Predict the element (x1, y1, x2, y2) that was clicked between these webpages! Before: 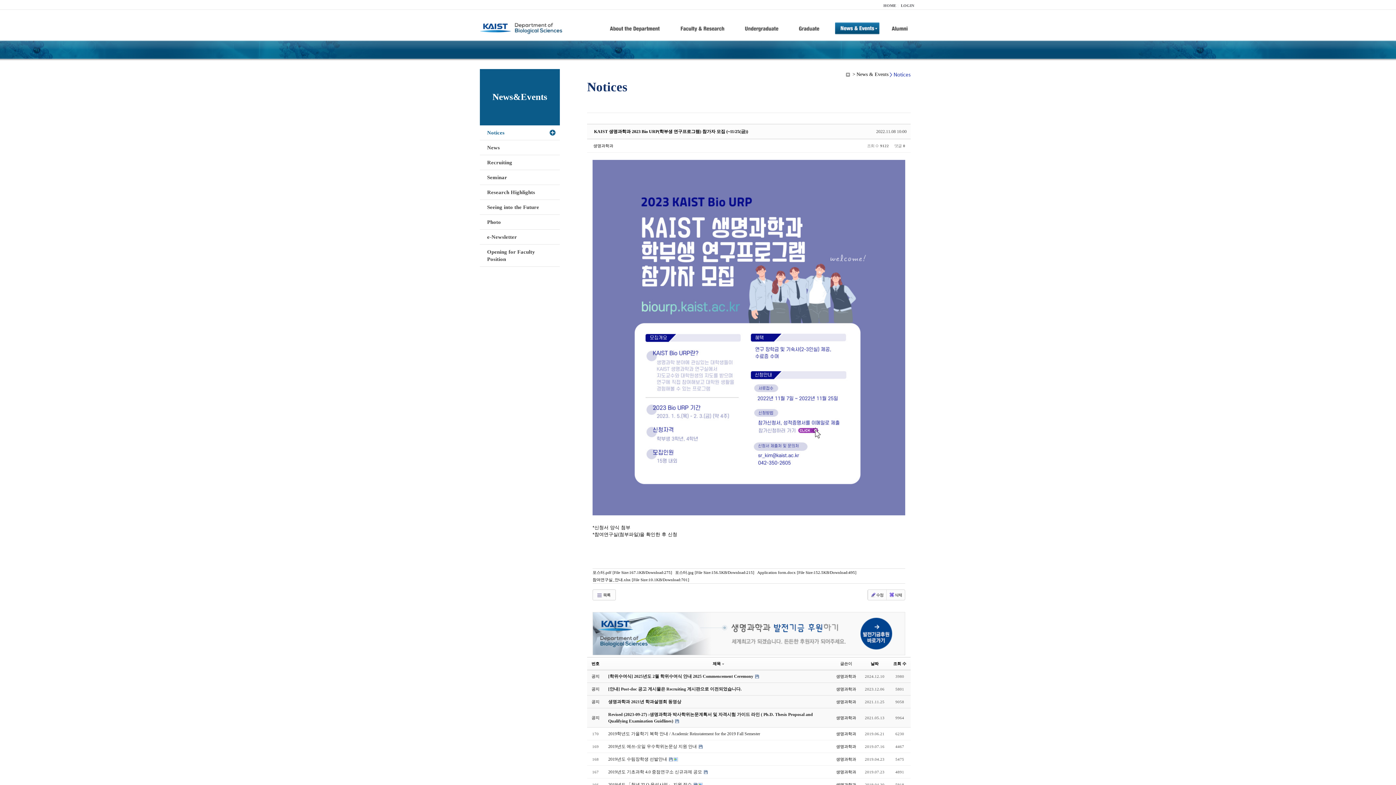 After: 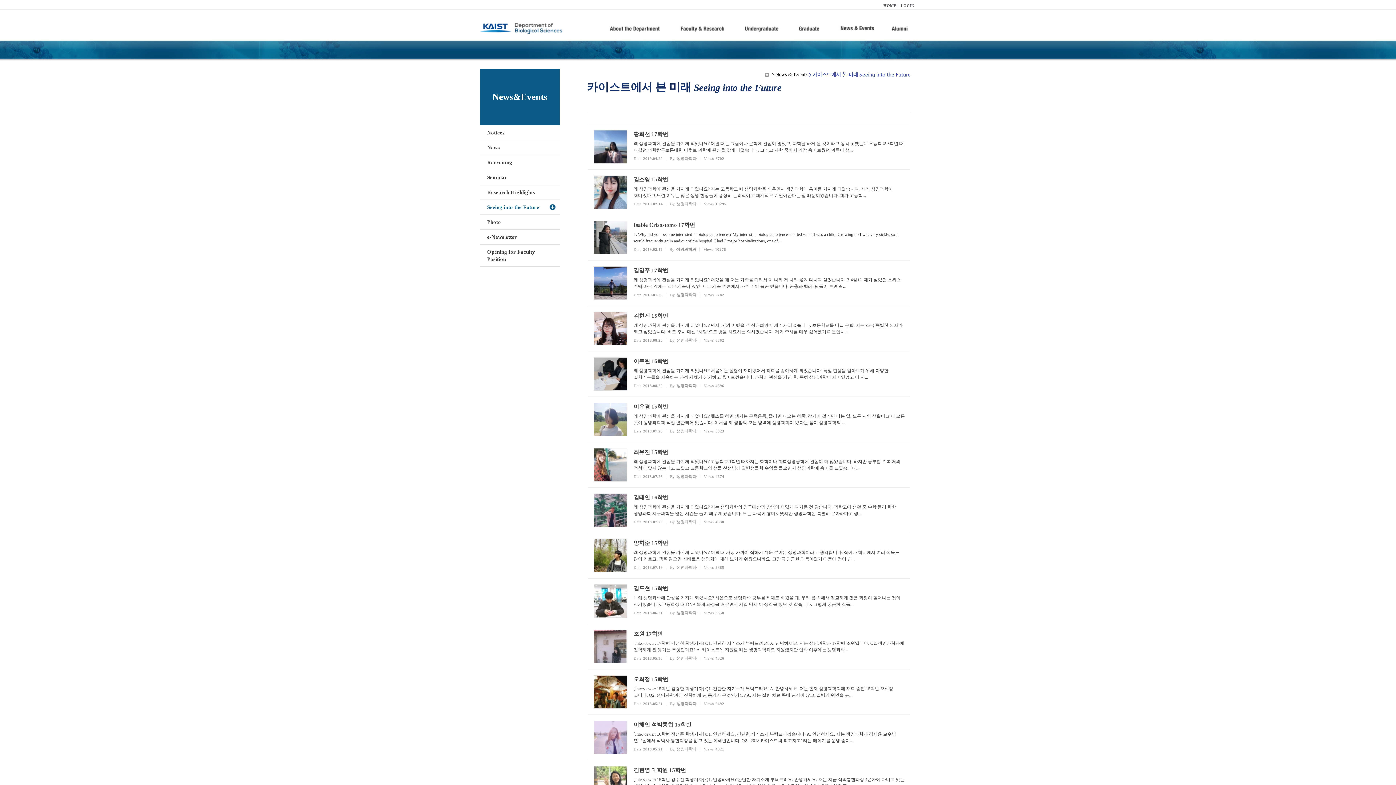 Action: label: Seeing into the Future bbox: (480, 200, 560, 214)